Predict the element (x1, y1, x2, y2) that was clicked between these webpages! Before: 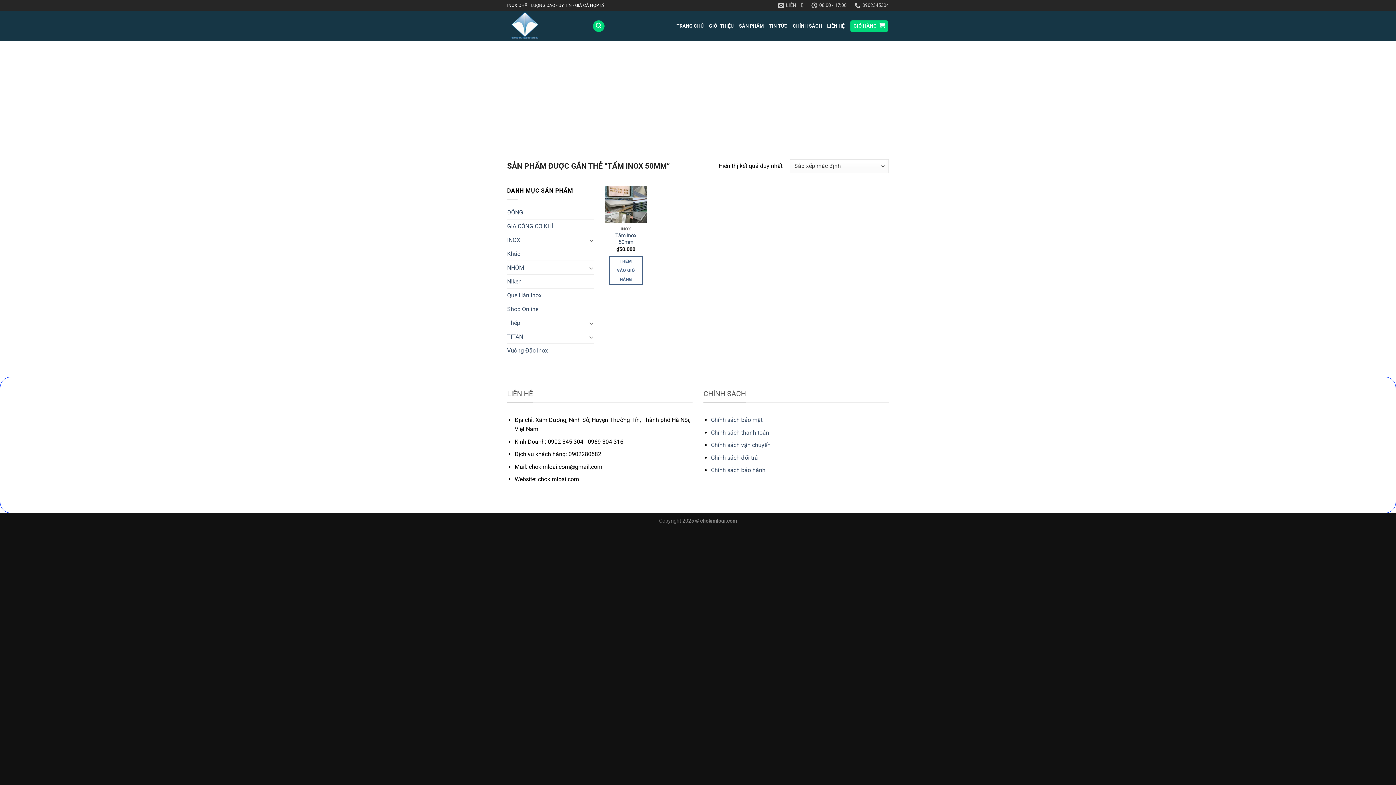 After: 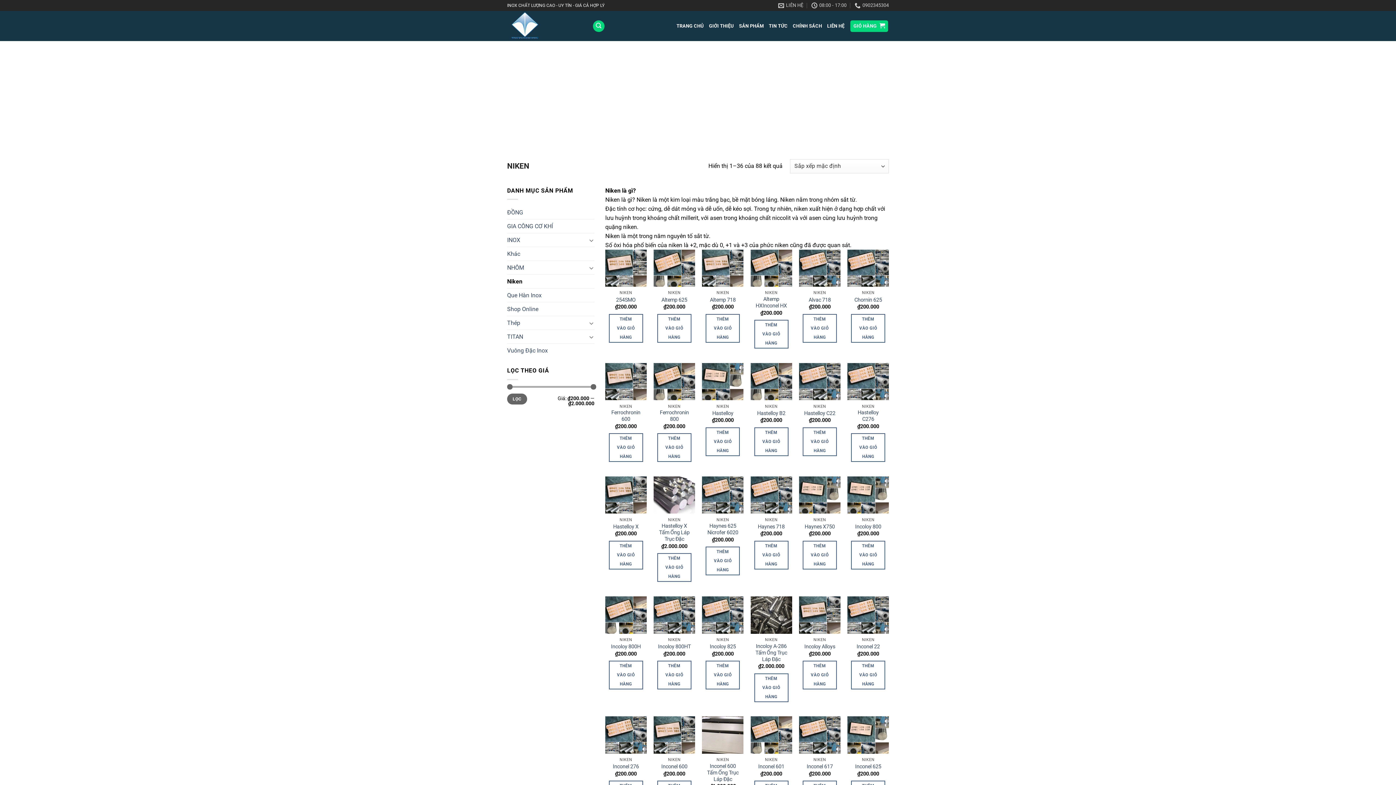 Action: label: Niken bbox: (507, 275, 594, 288)